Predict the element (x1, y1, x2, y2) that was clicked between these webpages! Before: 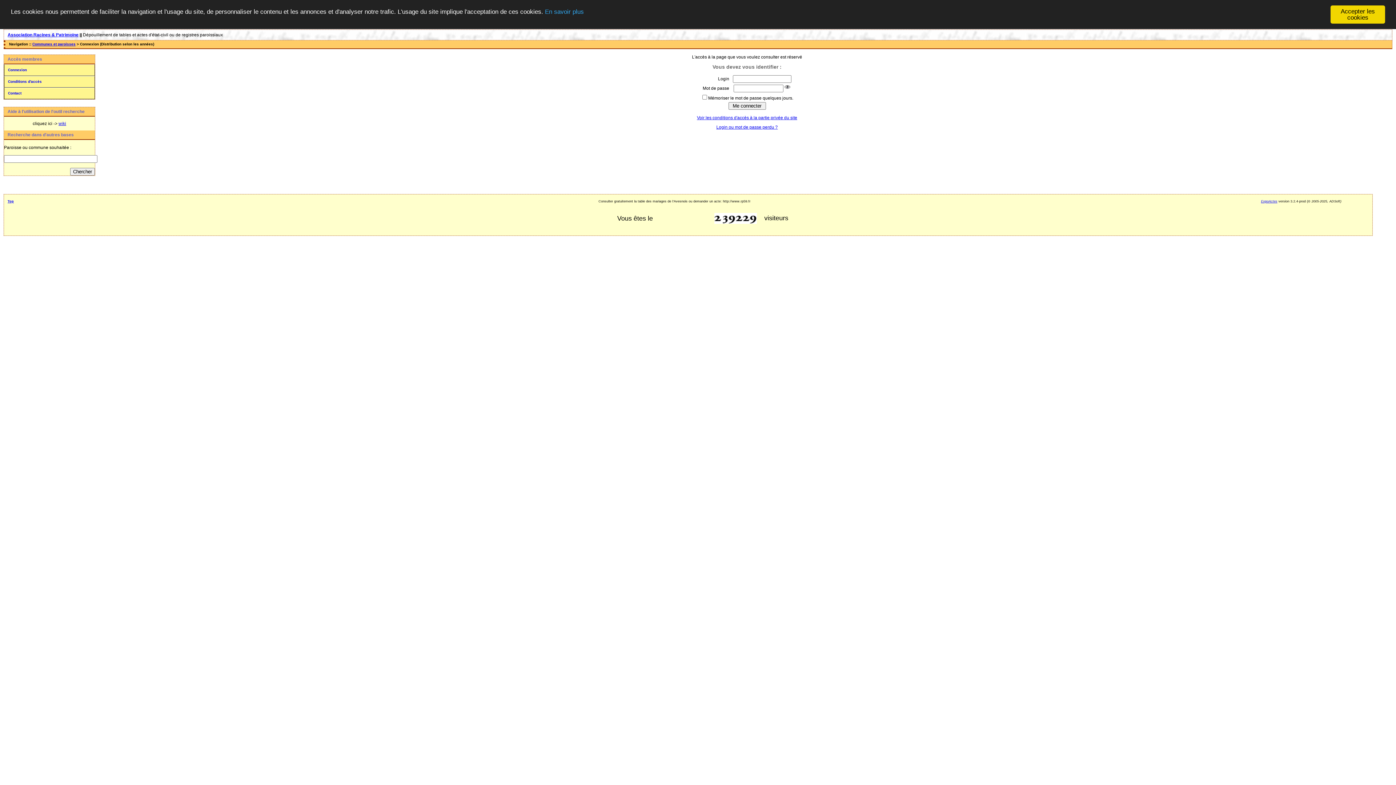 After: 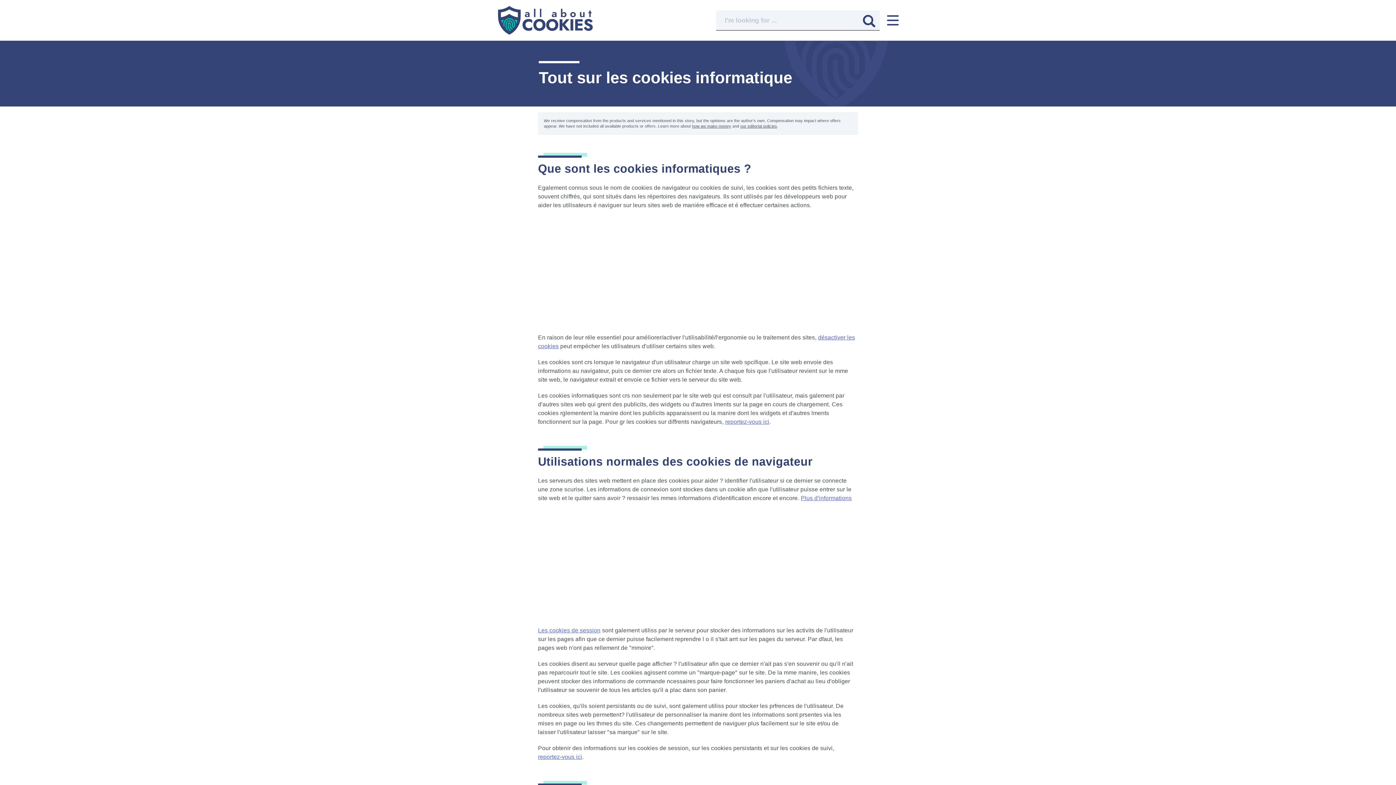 Action: bbox: (545, 8, 584, 15) label: En savoir plus